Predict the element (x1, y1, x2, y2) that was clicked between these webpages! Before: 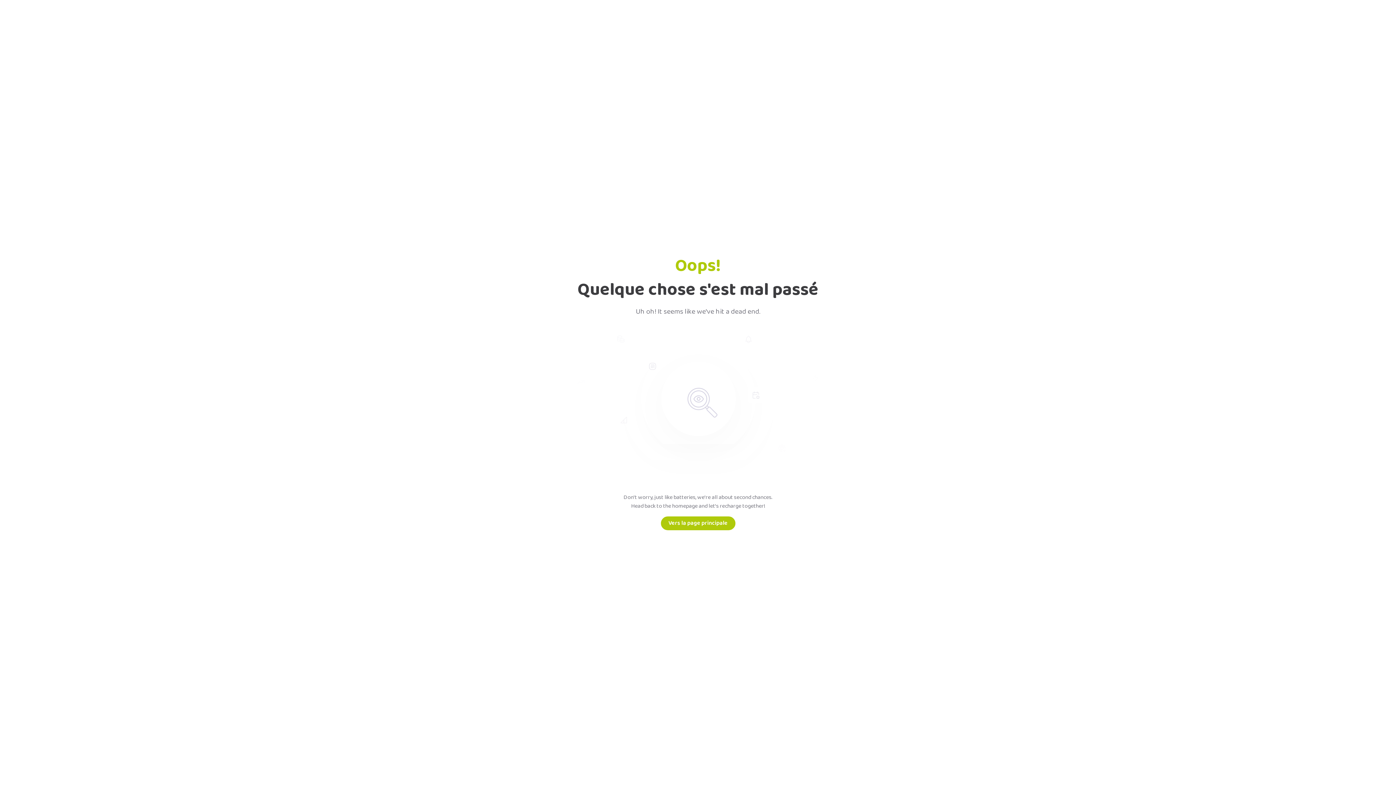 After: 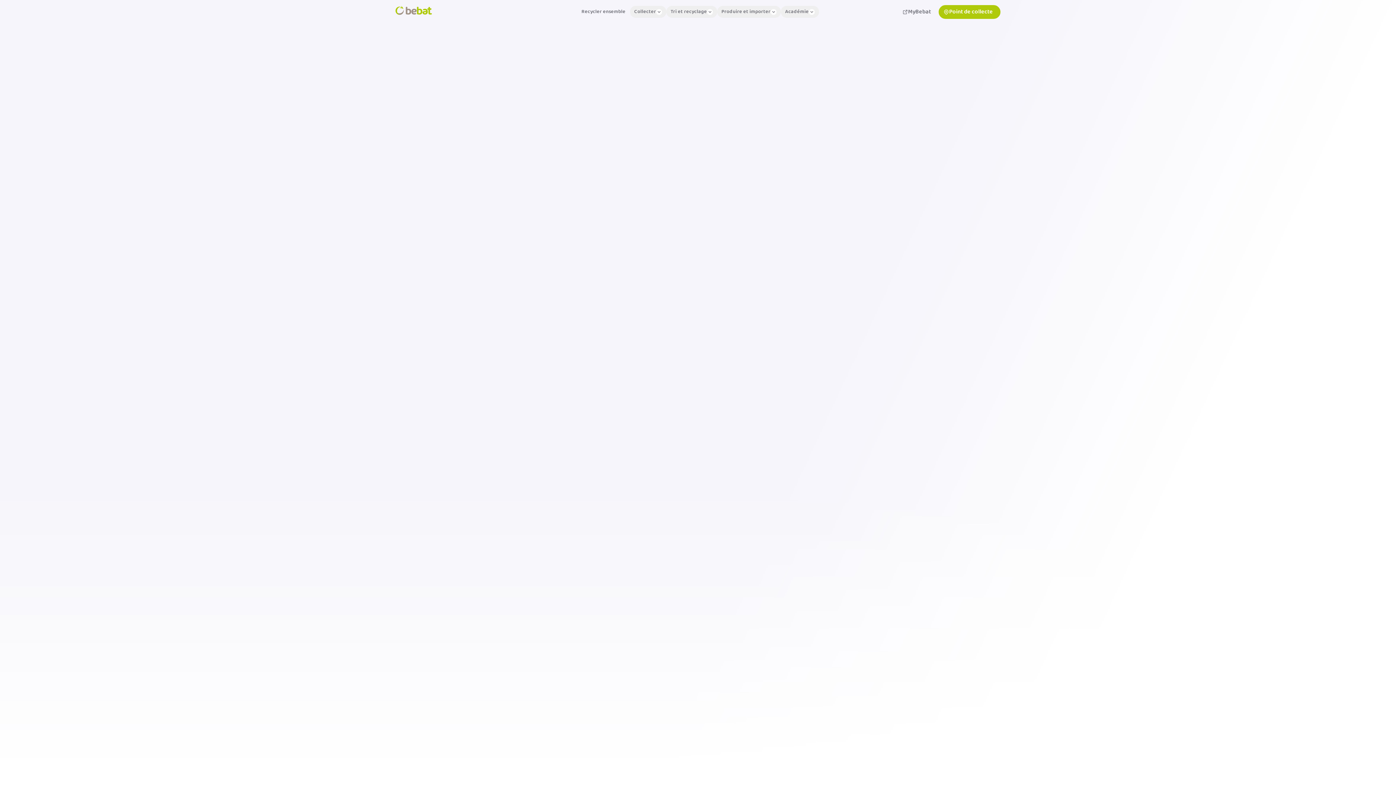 Action: label: Vers la page principale bbox: (660, 516, 735, 530)